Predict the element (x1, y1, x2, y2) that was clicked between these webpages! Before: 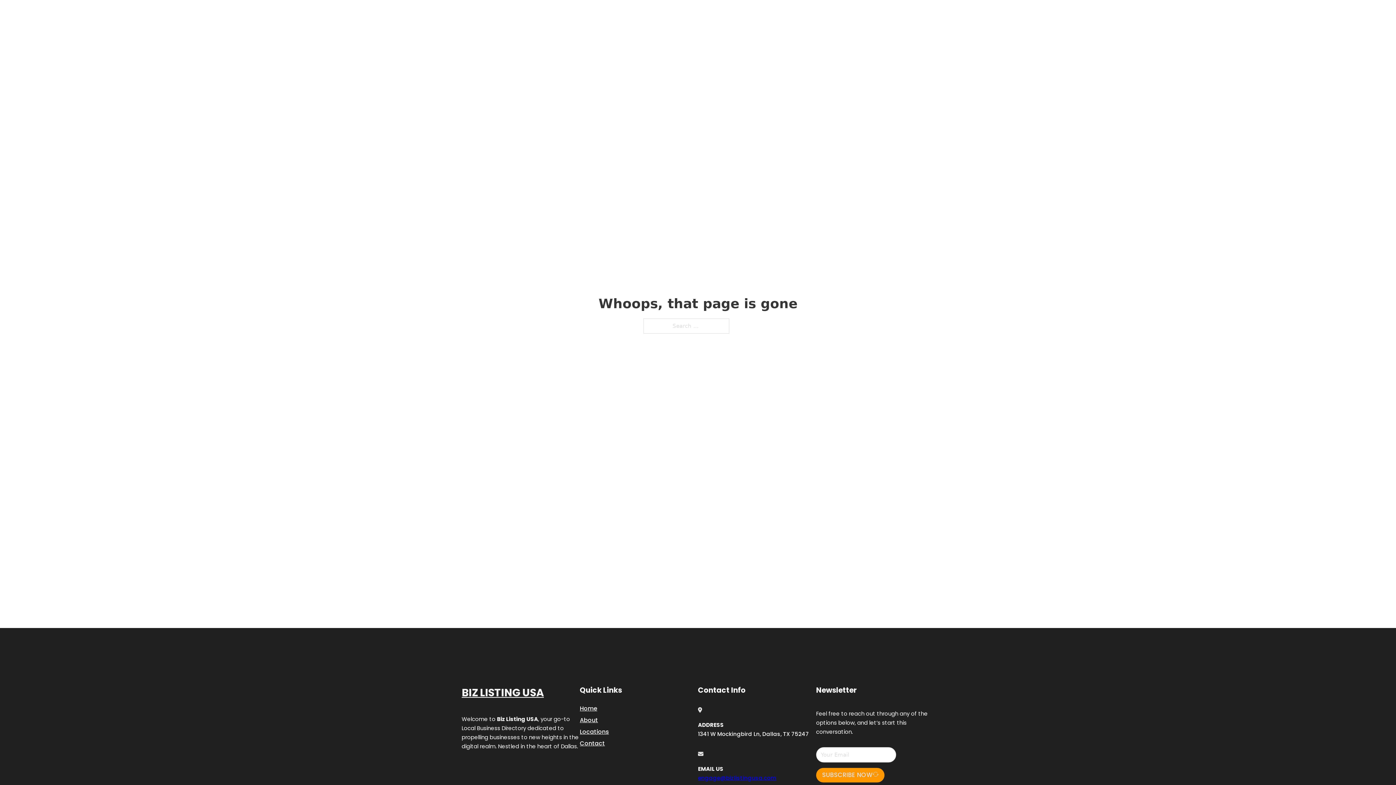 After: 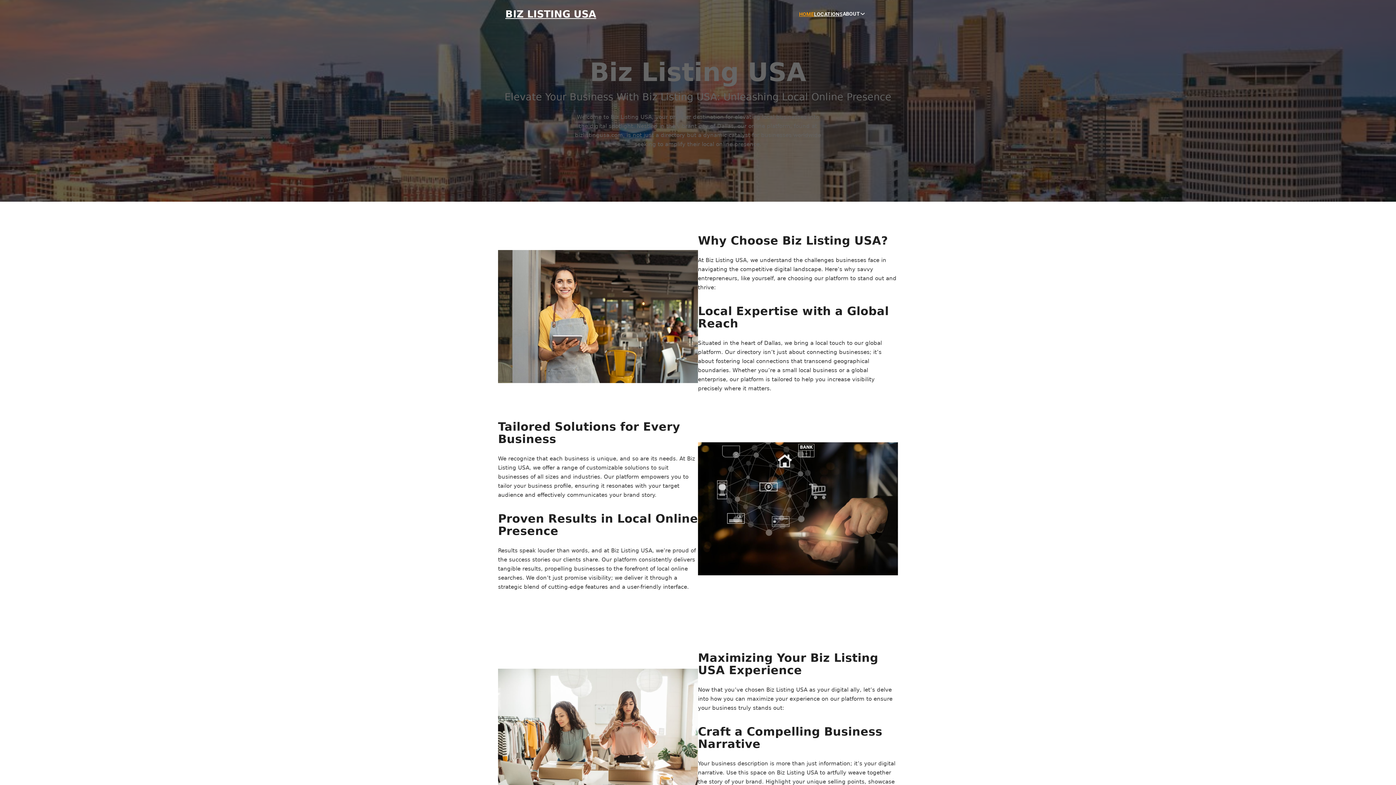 Action: bbox: (505, 8, 596, 19) label: BIZ LISTING USA